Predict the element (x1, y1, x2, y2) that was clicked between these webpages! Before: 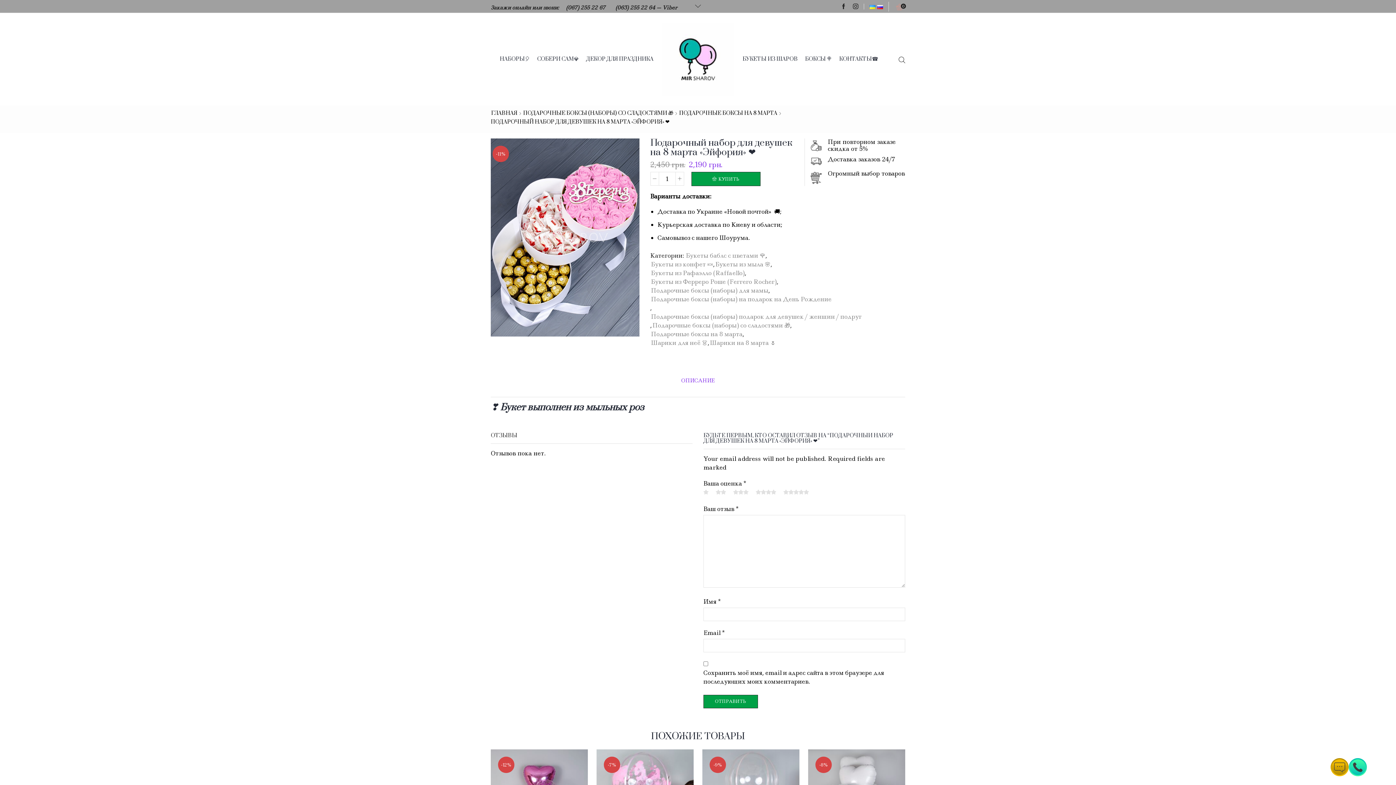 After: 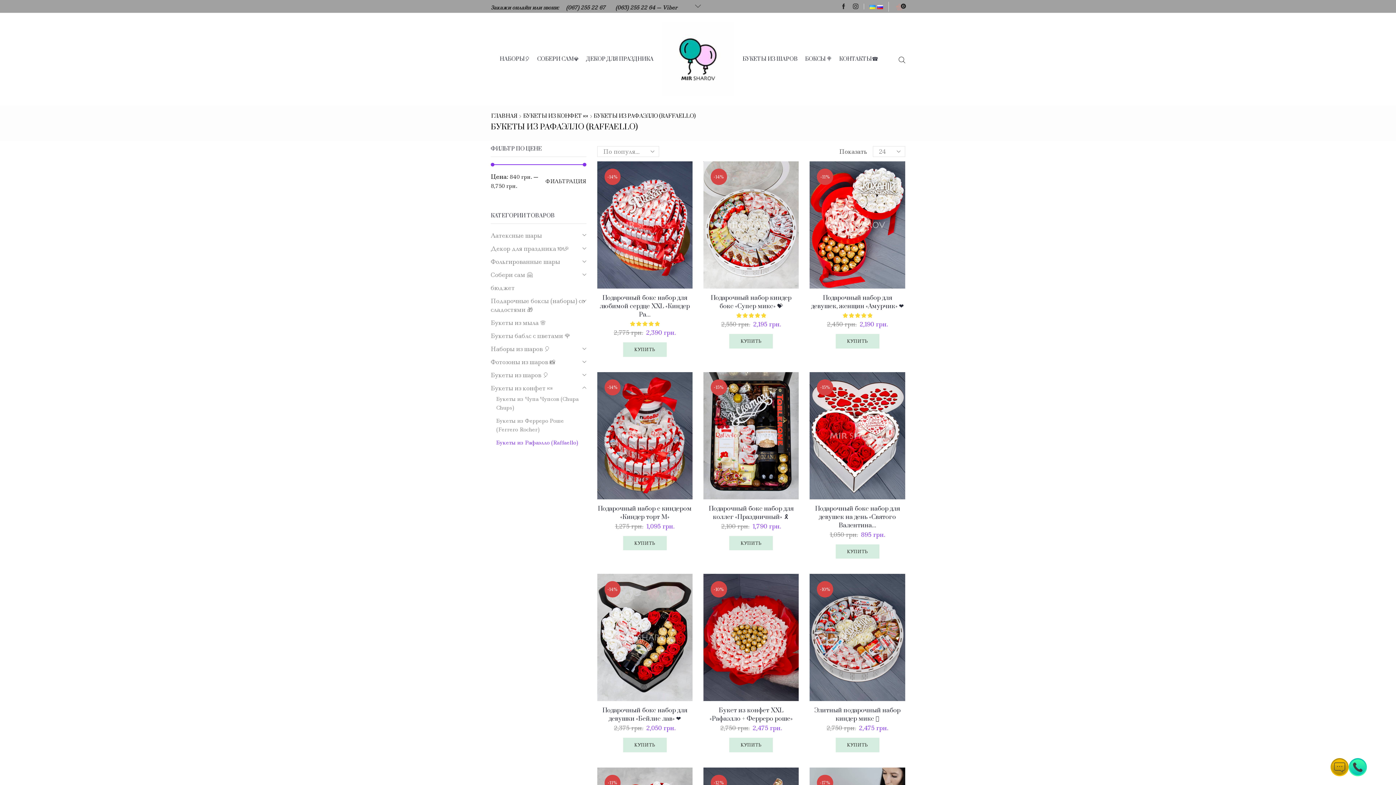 Action: bbox: (650, 268, 745, 277) label: Букеты из Рафаэлло (Raffaello)